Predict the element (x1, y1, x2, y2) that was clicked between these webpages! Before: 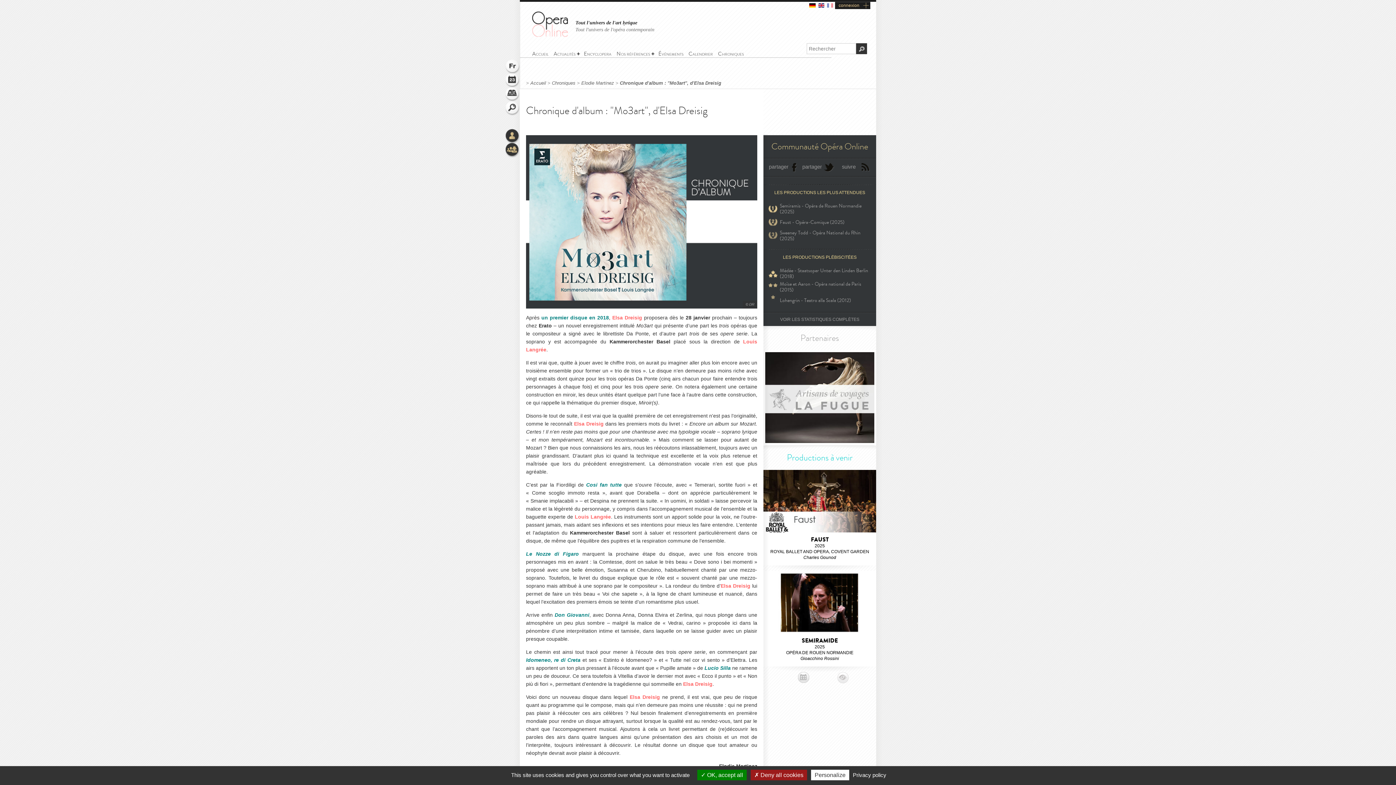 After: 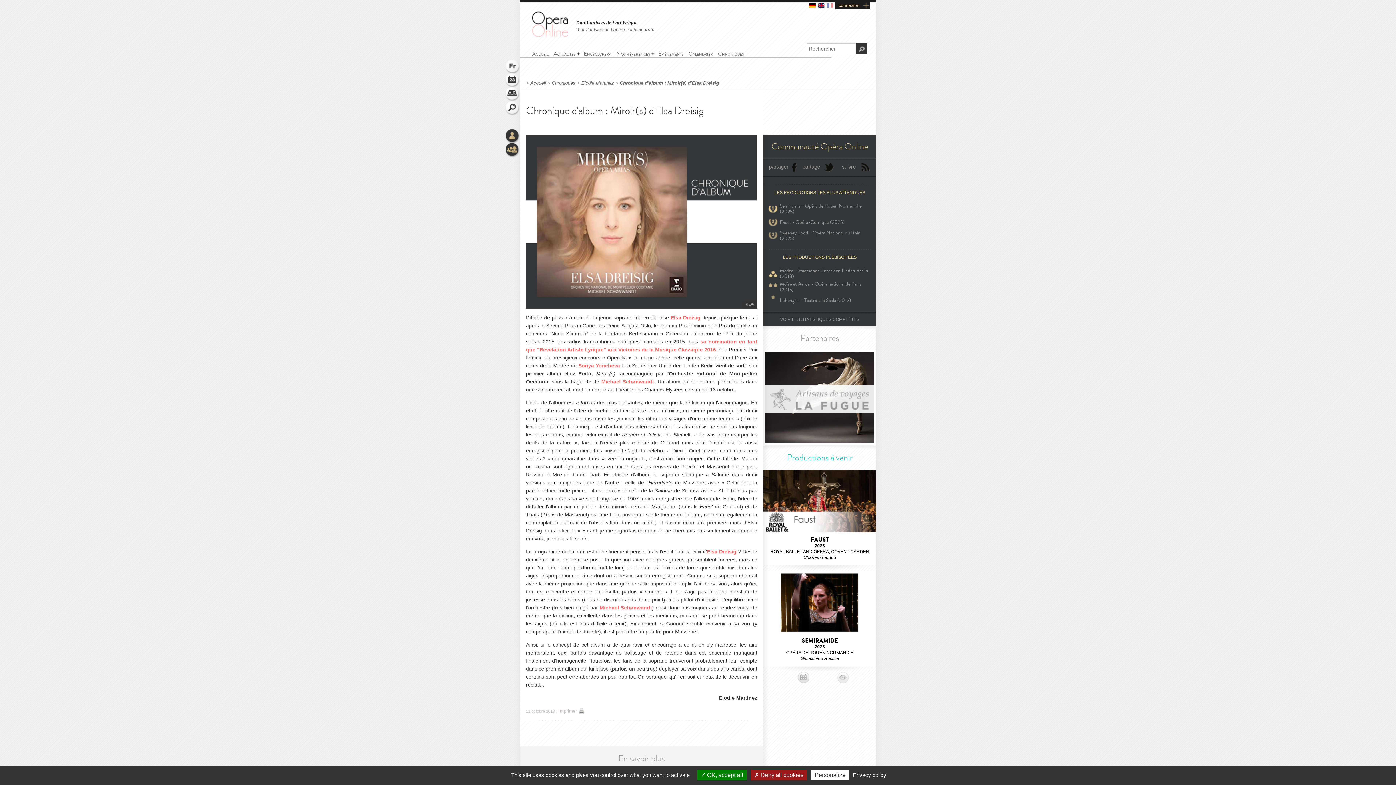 Action: label: un premier disque en 2018 bbox: (541, 314, 609, 320)